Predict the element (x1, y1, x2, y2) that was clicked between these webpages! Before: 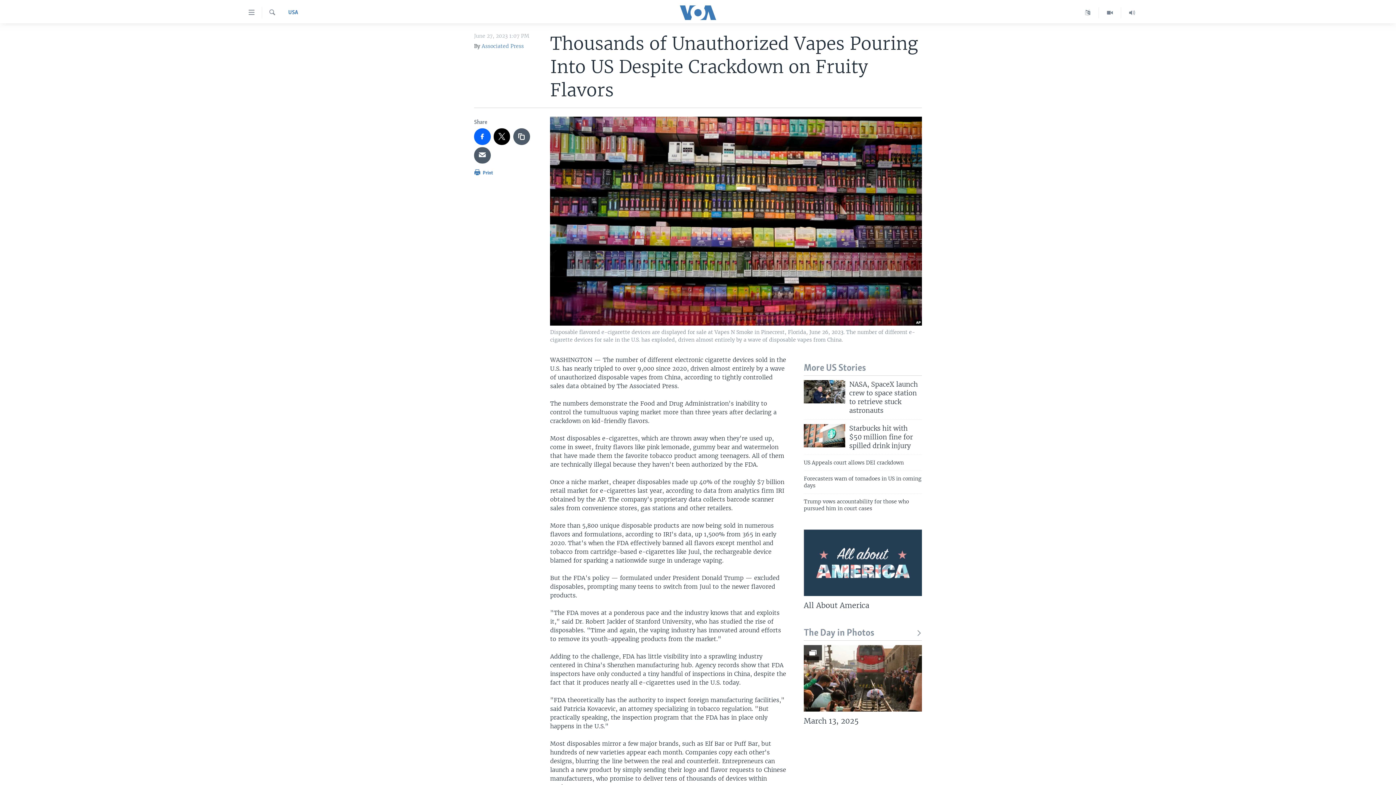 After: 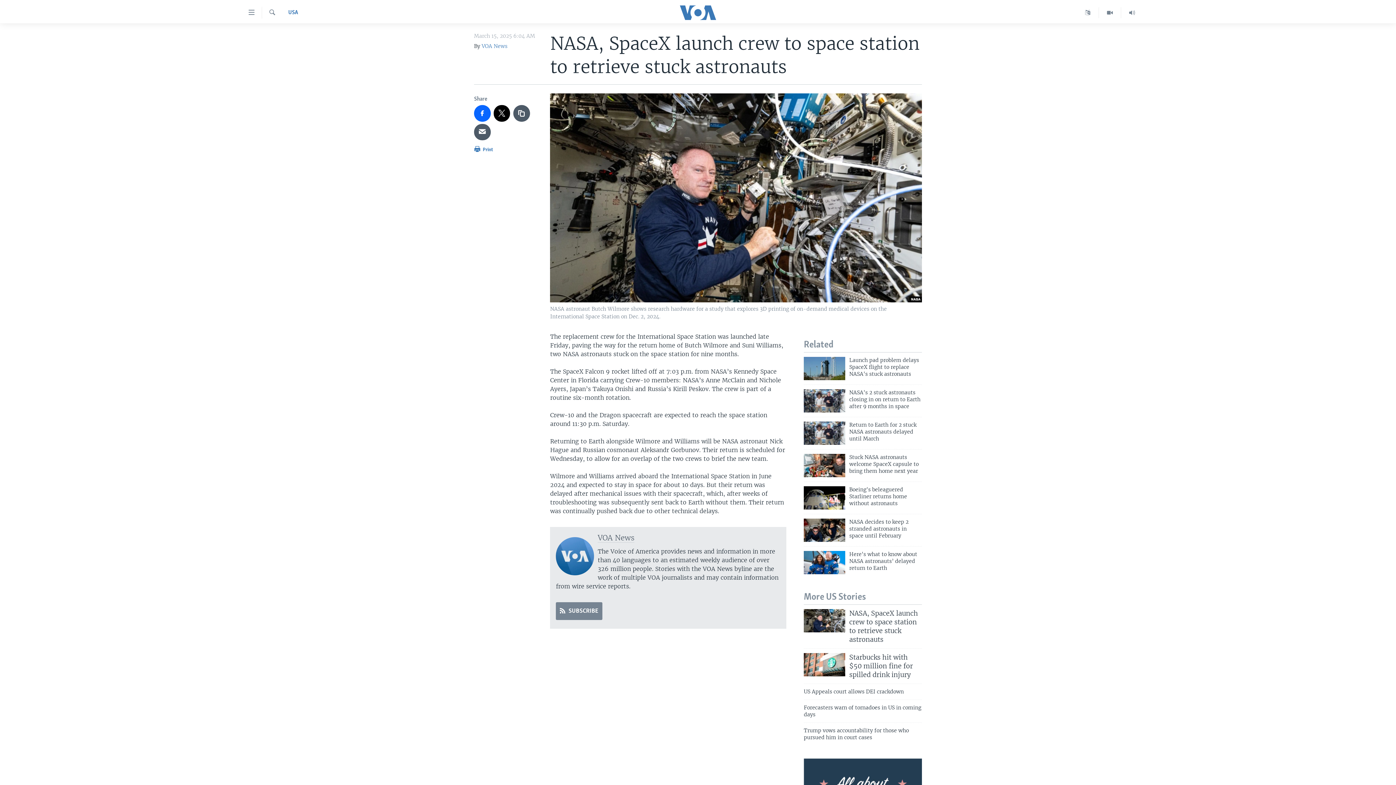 Action: bbox: (804, 380, 845, 403)